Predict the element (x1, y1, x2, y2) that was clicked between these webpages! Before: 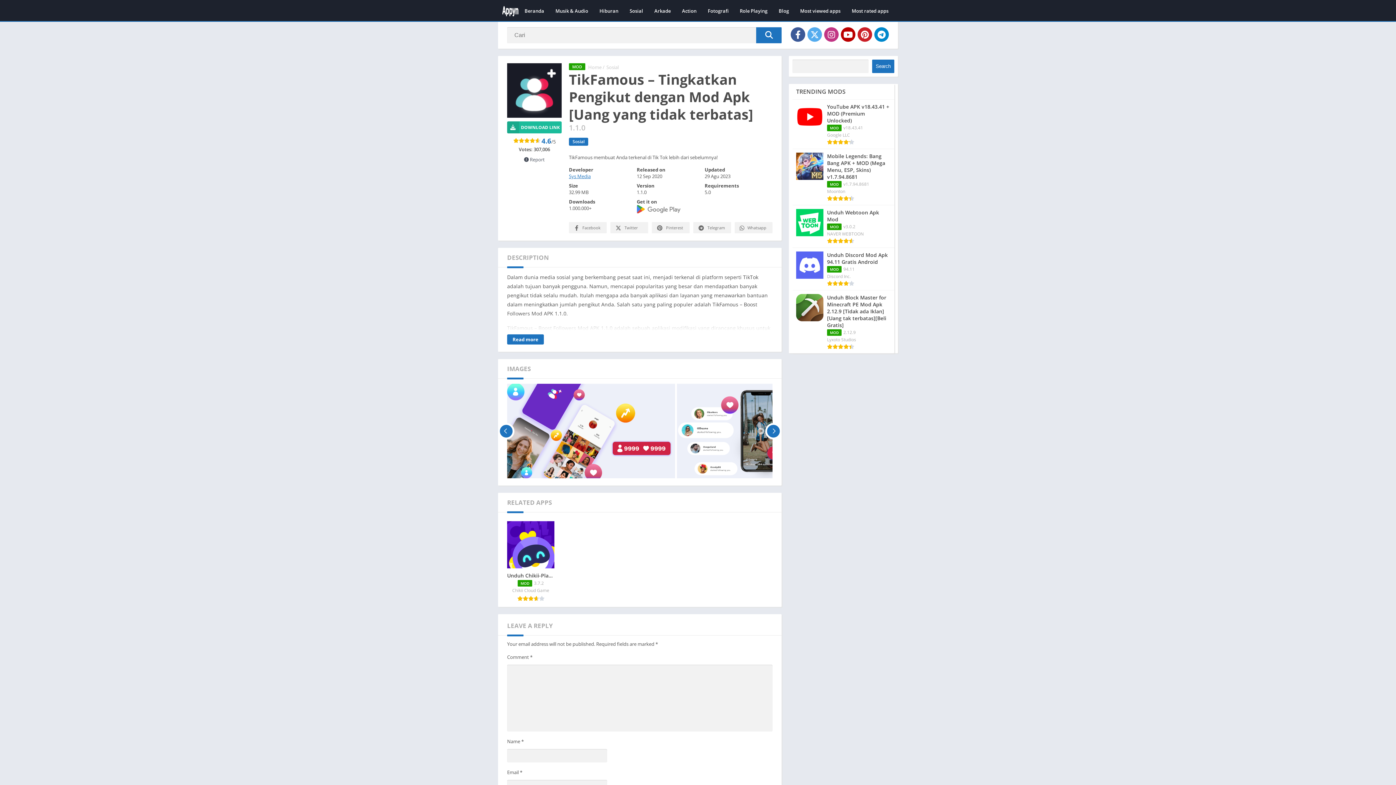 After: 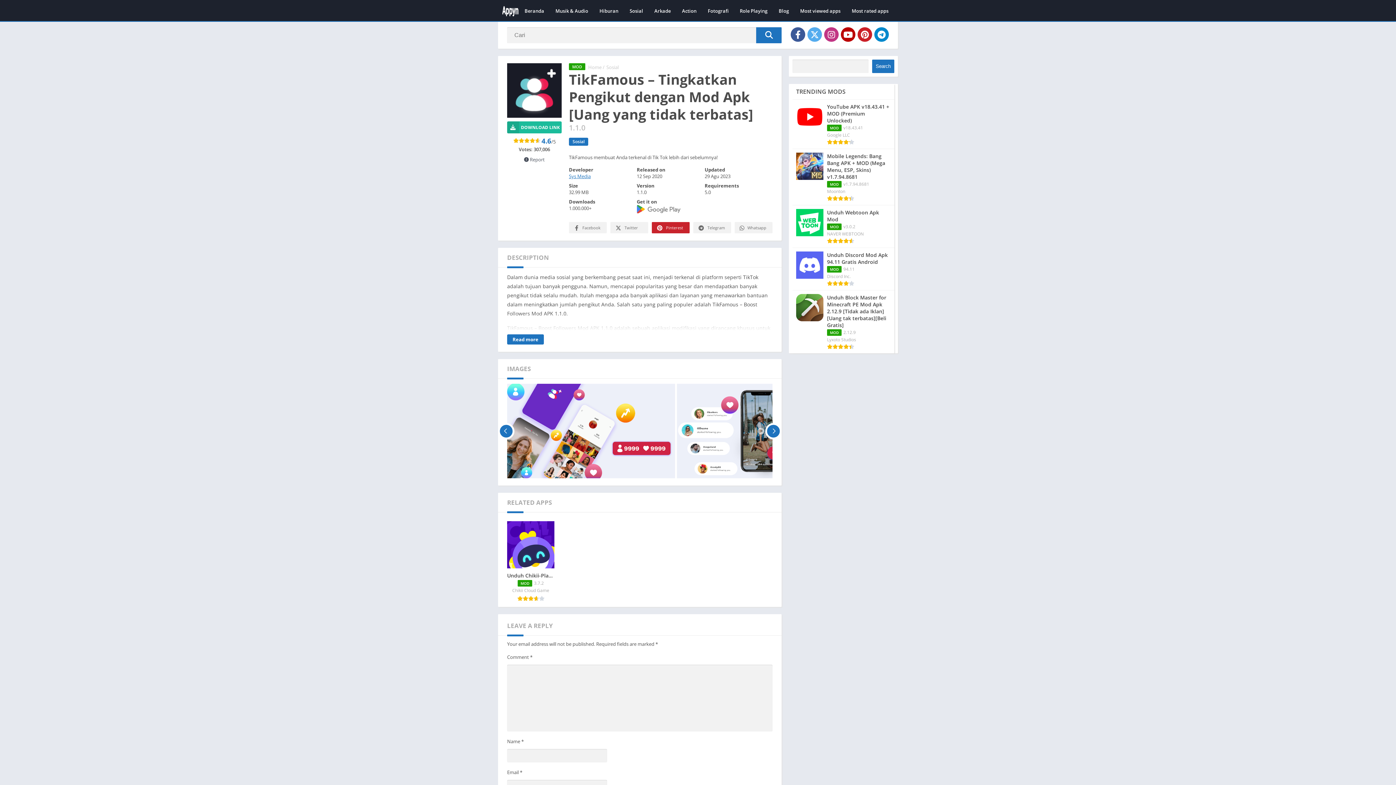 Action: label: Pinterest bbox: (652, 222, 689, 233)